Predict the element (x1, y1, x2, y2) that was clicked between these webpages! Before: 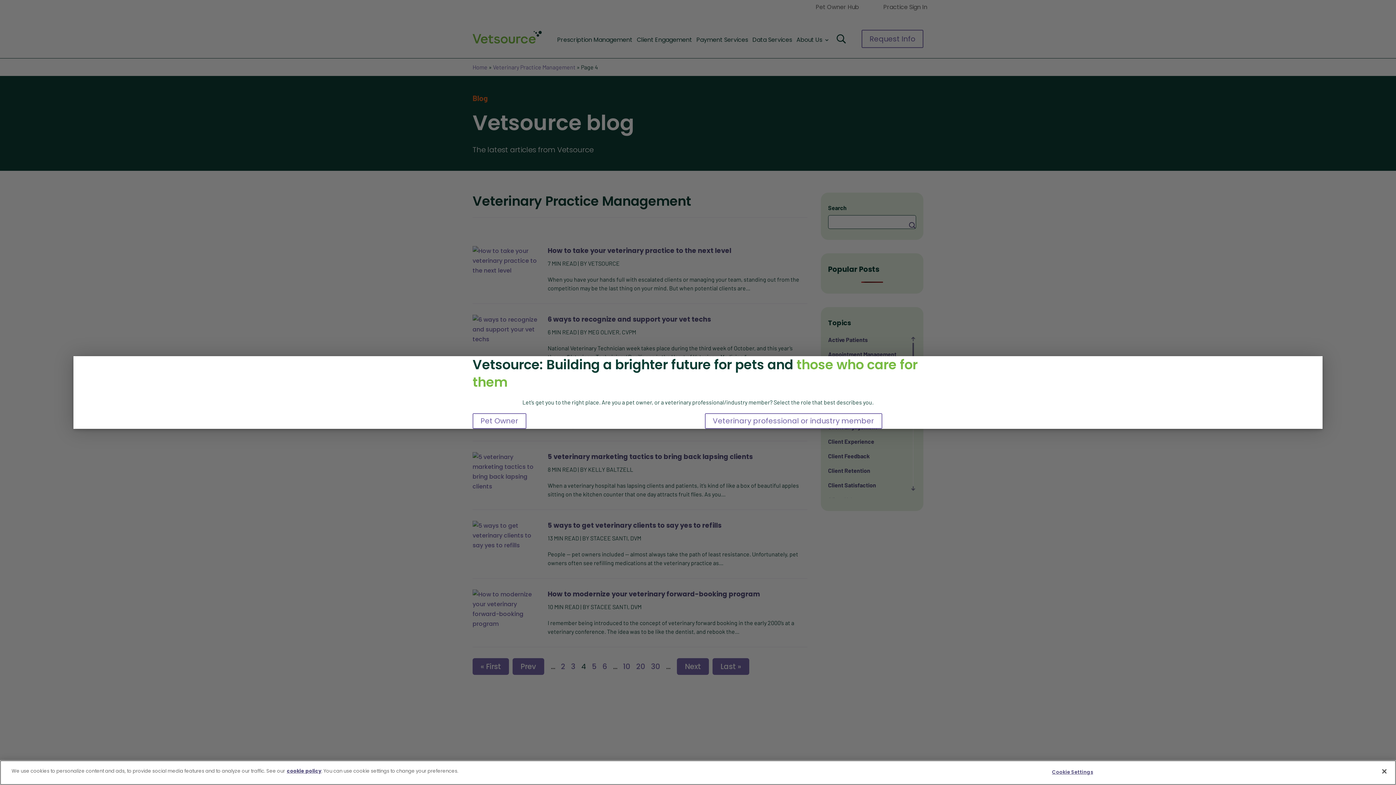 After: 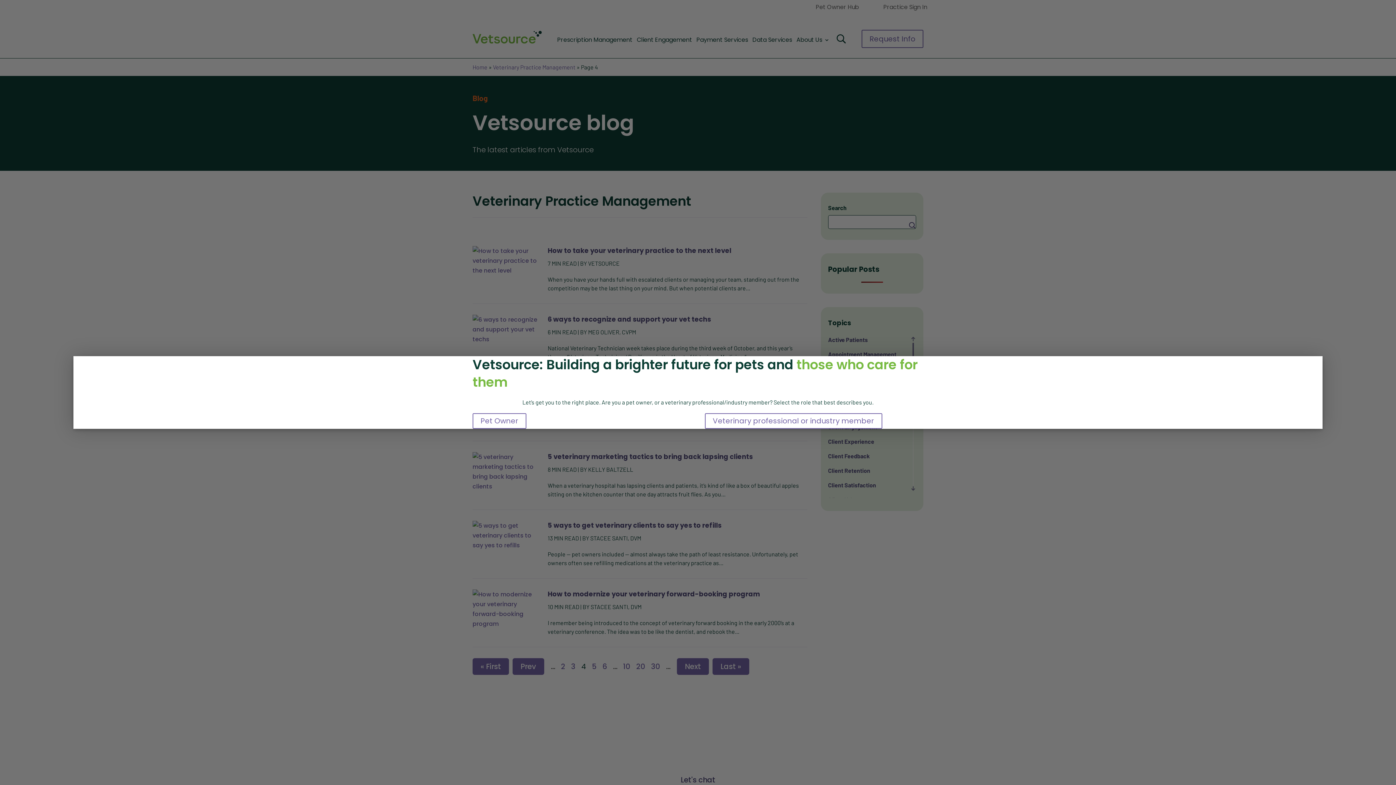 Action: bbox: (1376, 763, 1392, 779) label: Close